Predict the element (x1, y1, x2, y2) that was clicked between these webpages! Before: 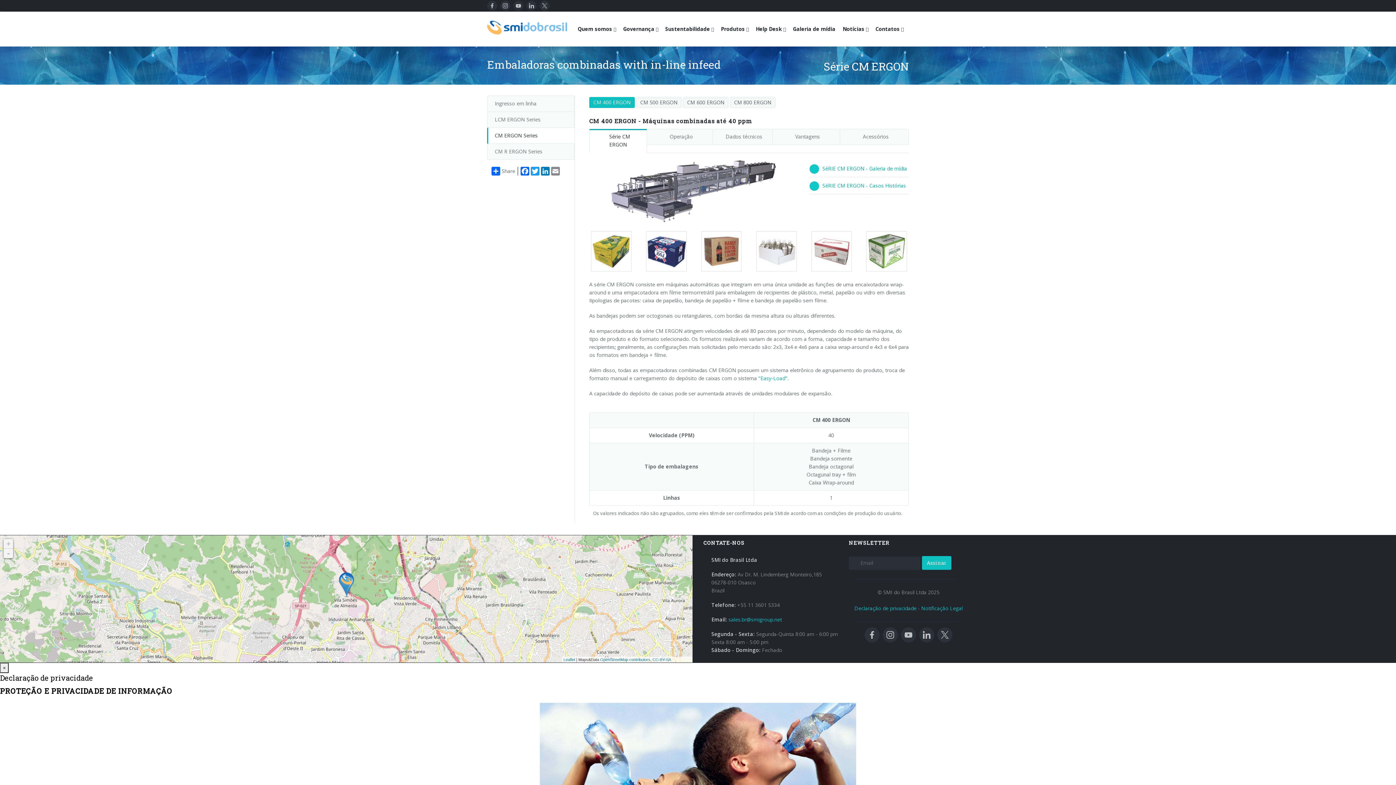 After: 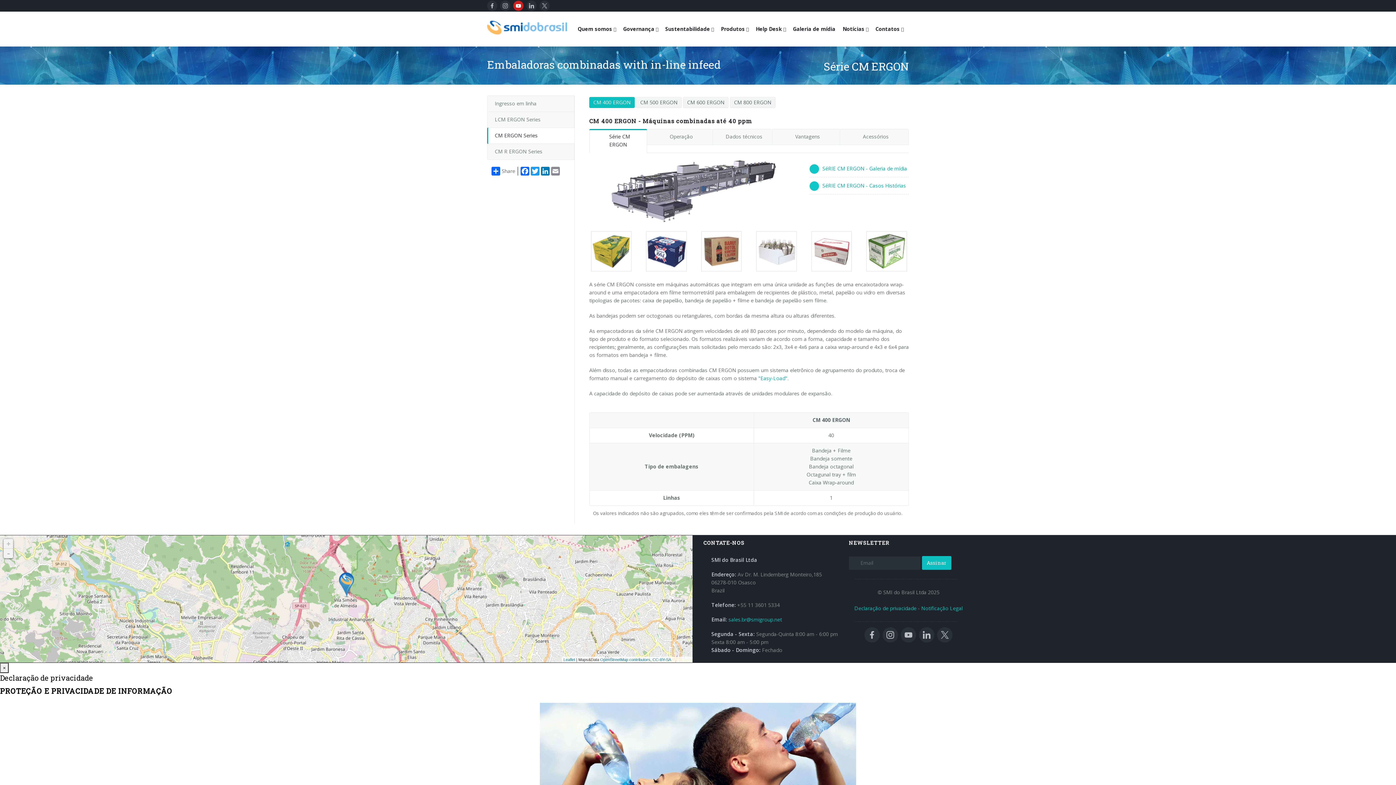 Action: bbox: (513, 0, 523, 10)